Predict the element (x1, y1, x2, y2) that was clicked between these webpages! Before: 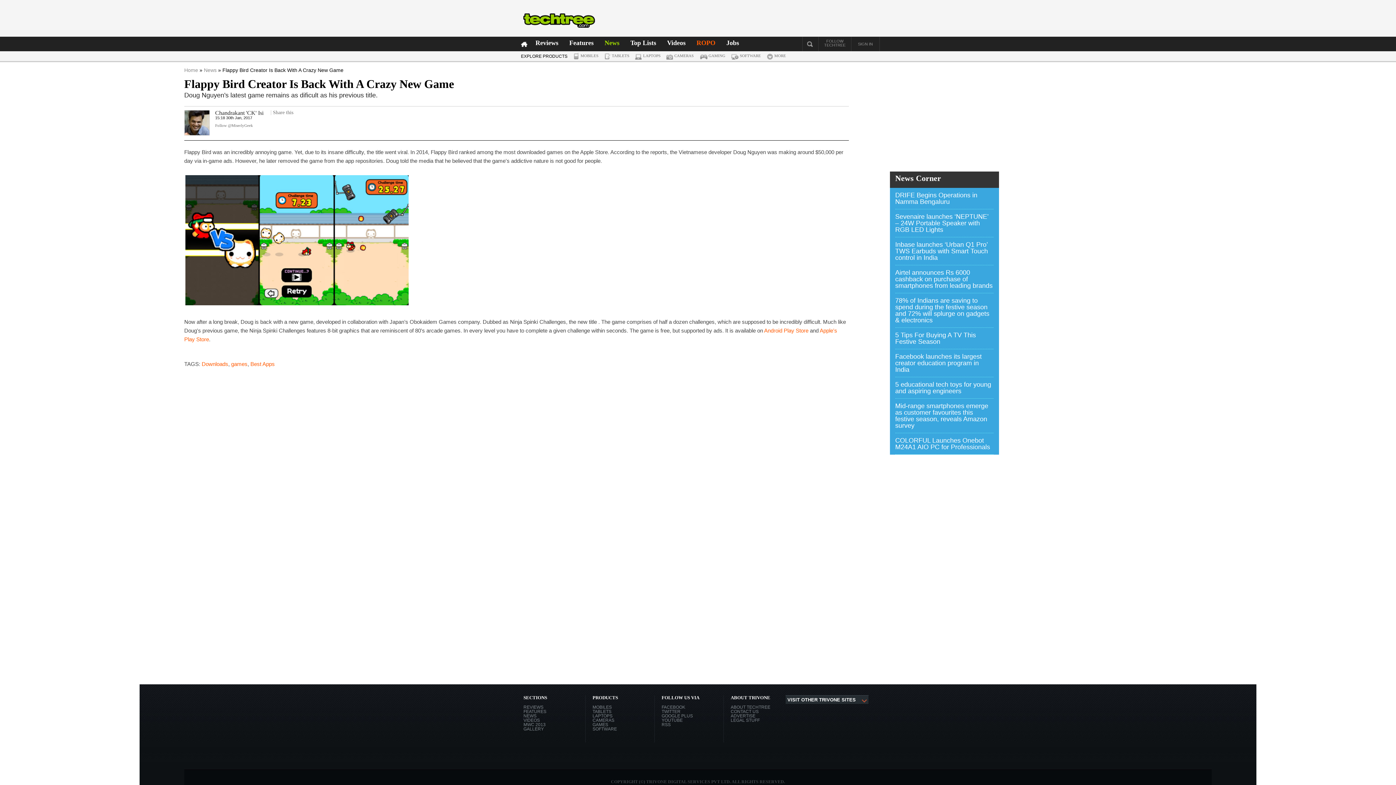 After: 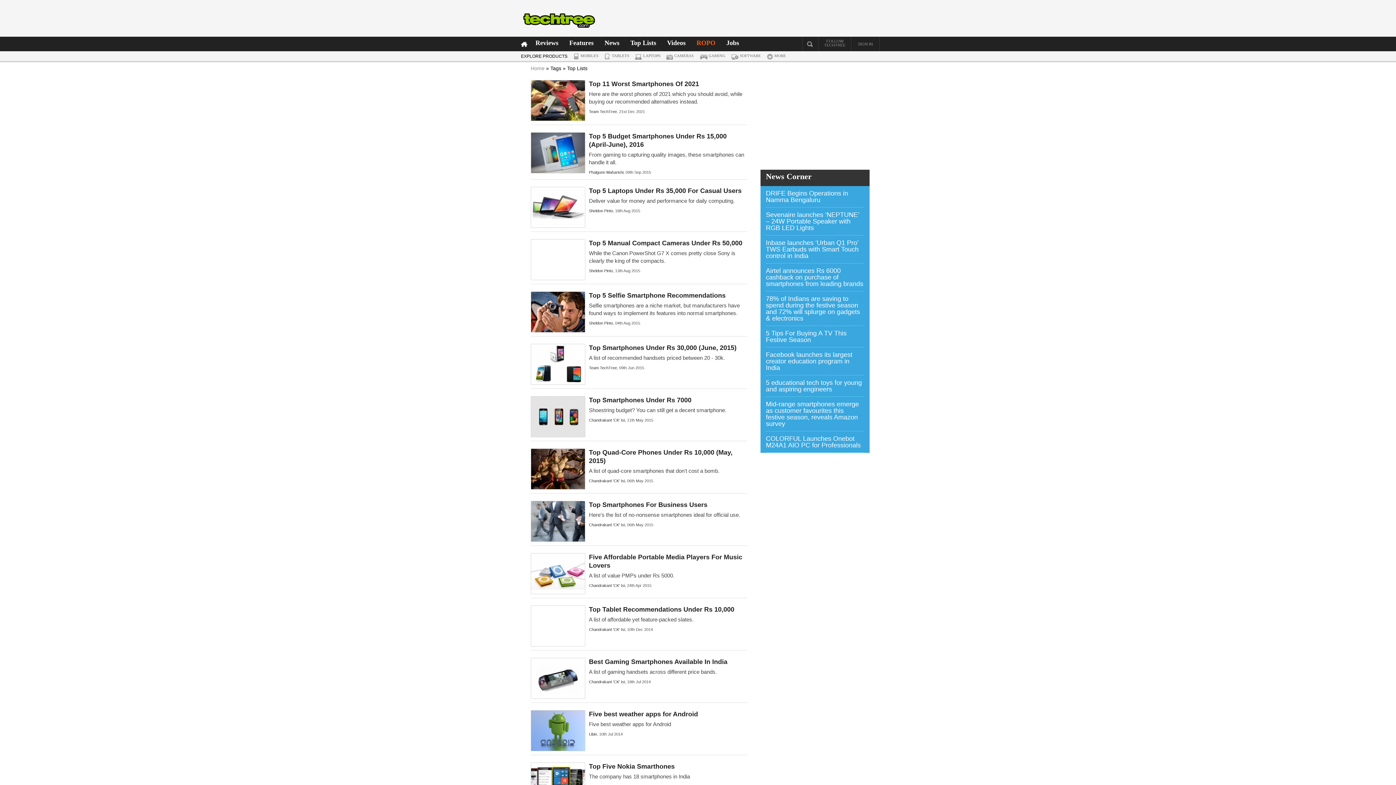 Action: bbox: (625, 36, 661, 46) label: Top Lists